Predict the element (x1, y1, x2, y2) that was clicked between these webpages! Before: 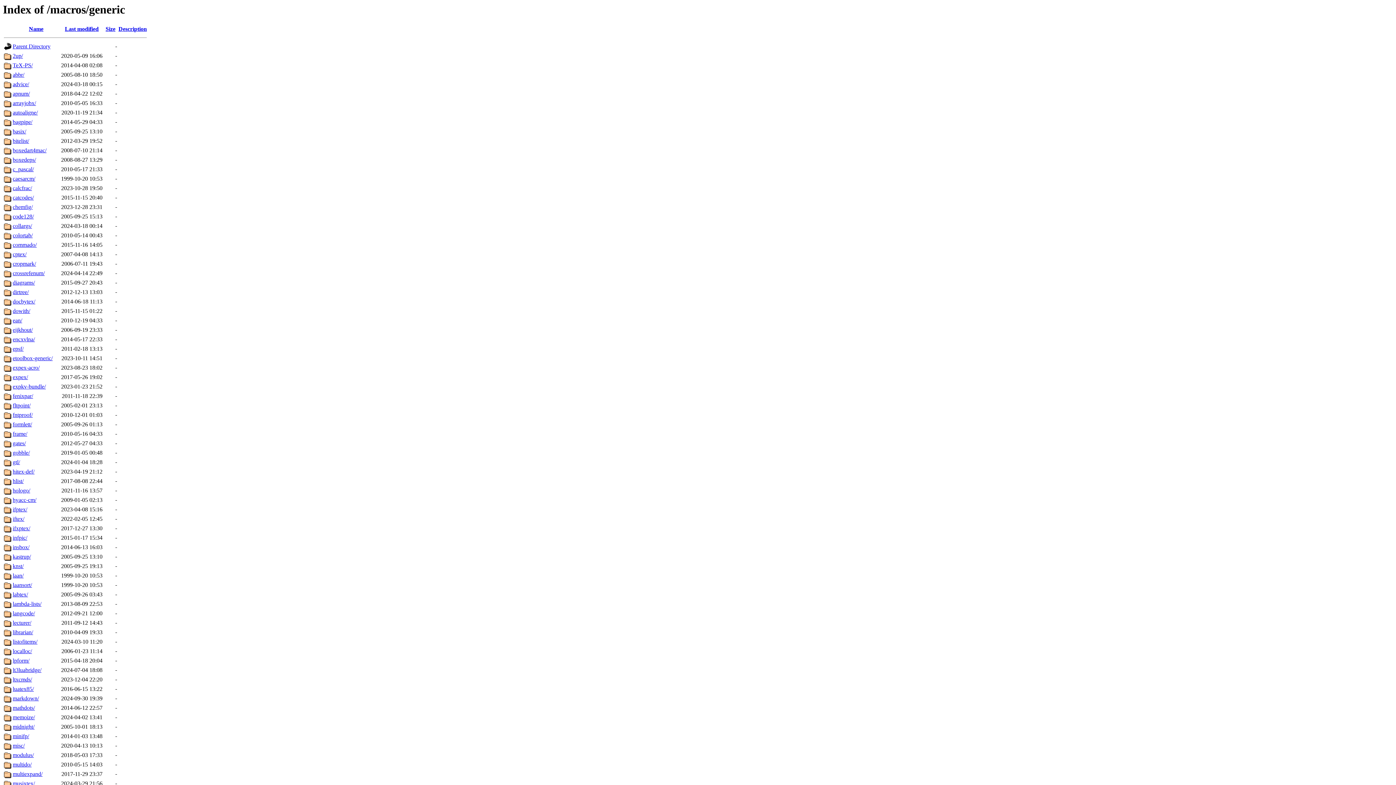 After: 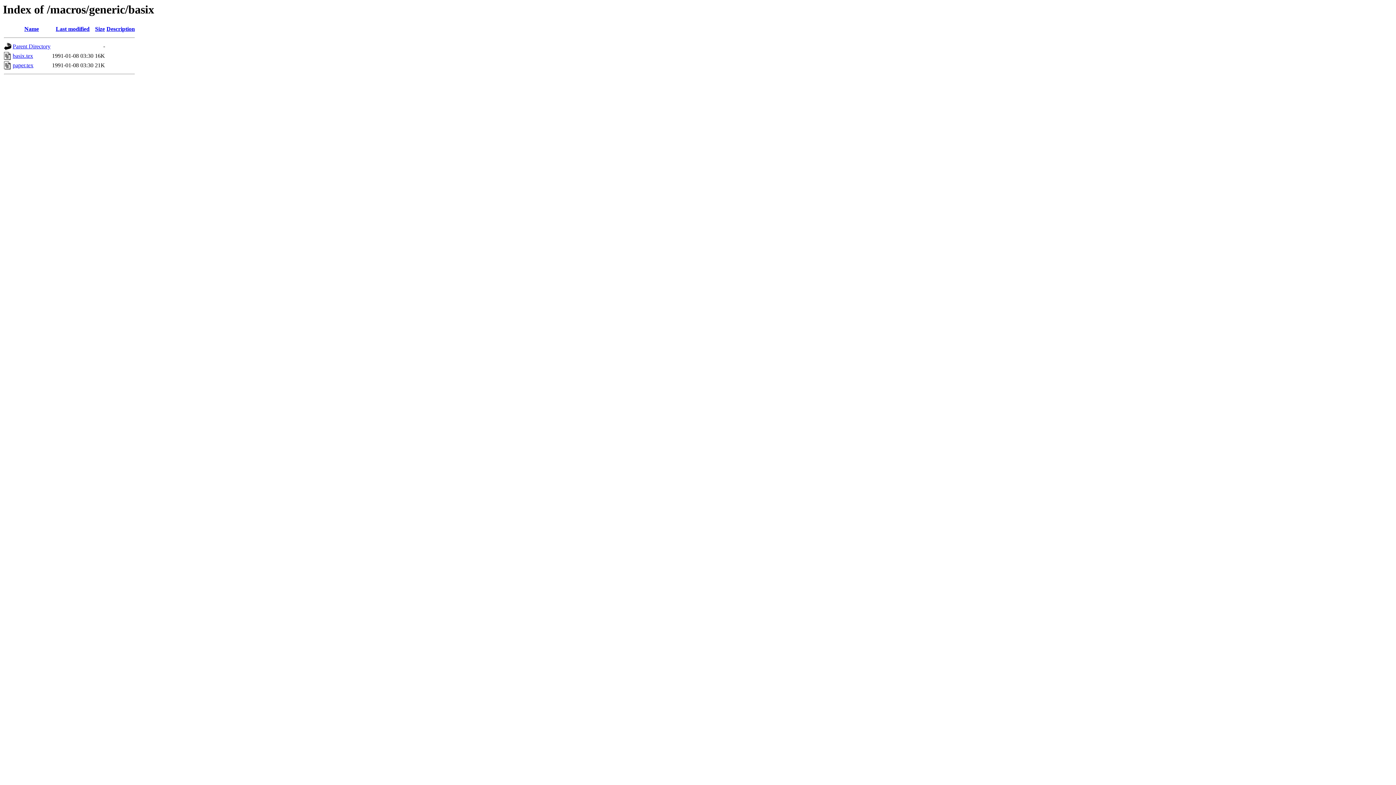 Action: label: basix/ bbox: (12, 128, 26, 134)